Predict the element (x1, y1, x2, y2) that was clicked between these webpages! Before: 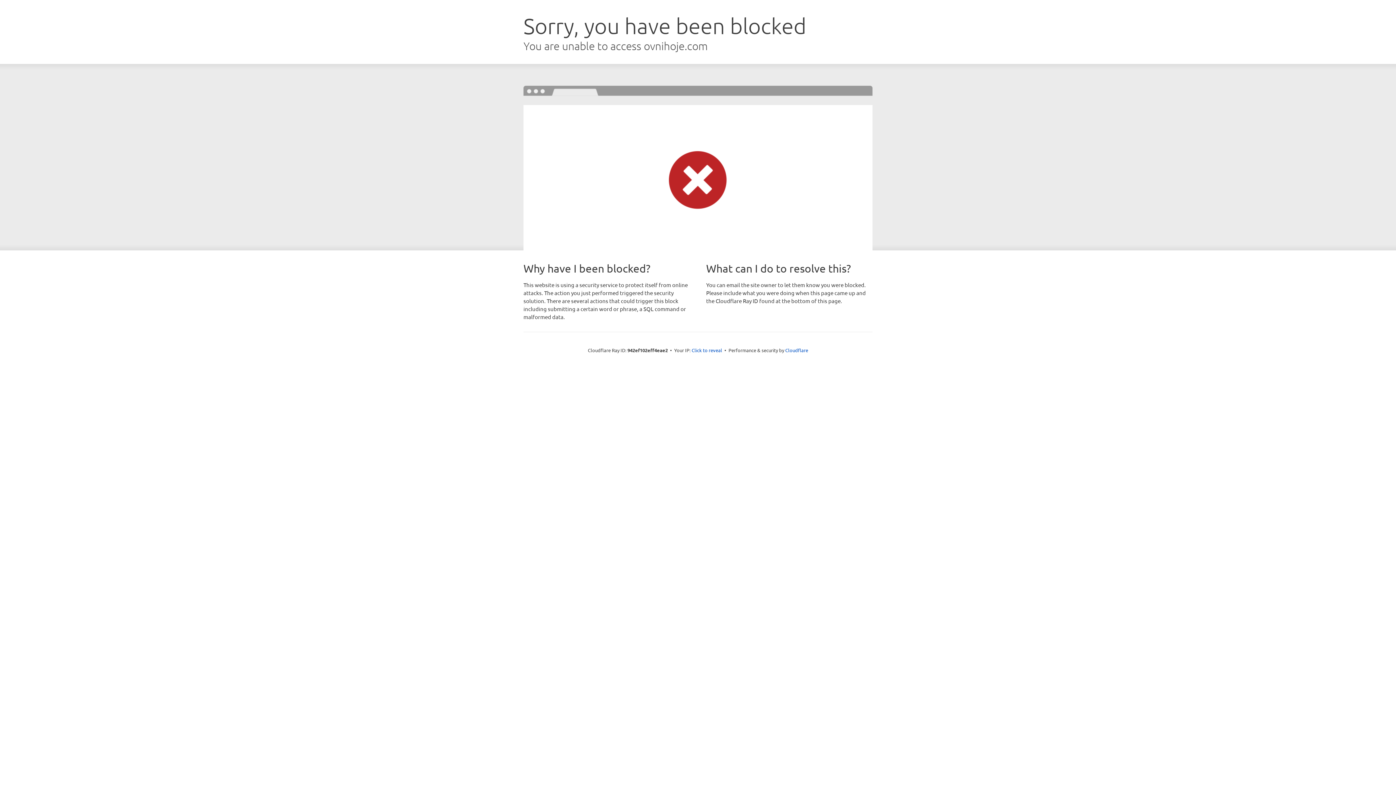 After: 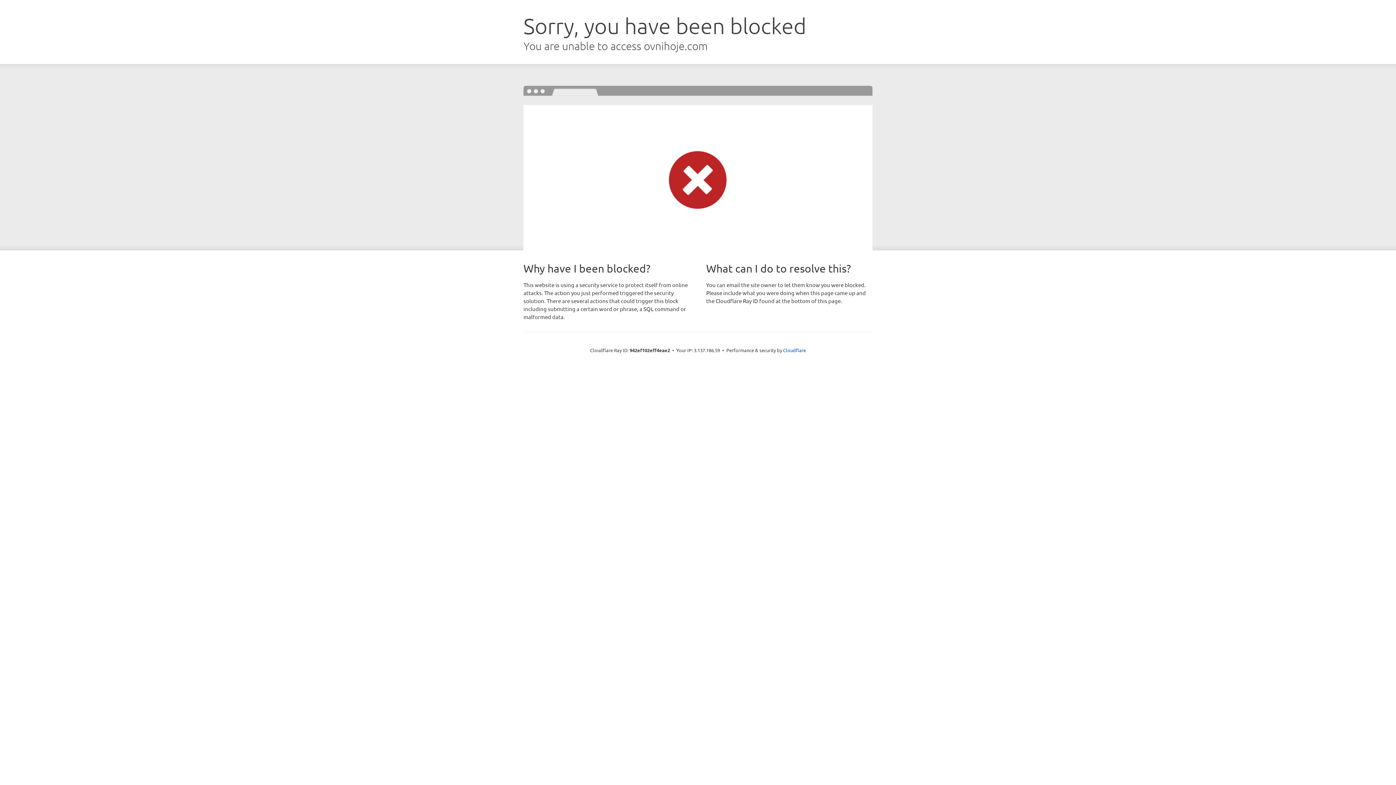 Action: label: Click to reveal bbox: (691, 346, 722, 353)